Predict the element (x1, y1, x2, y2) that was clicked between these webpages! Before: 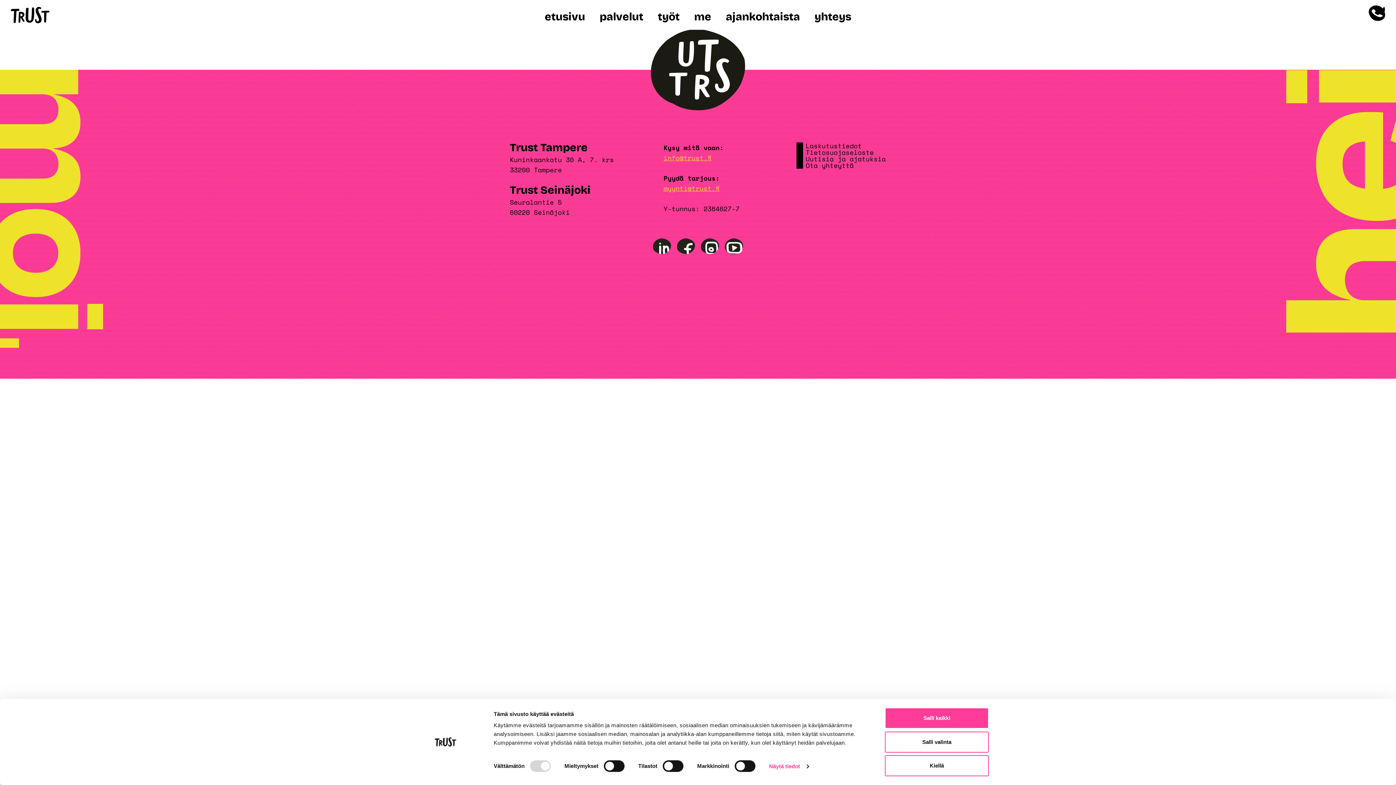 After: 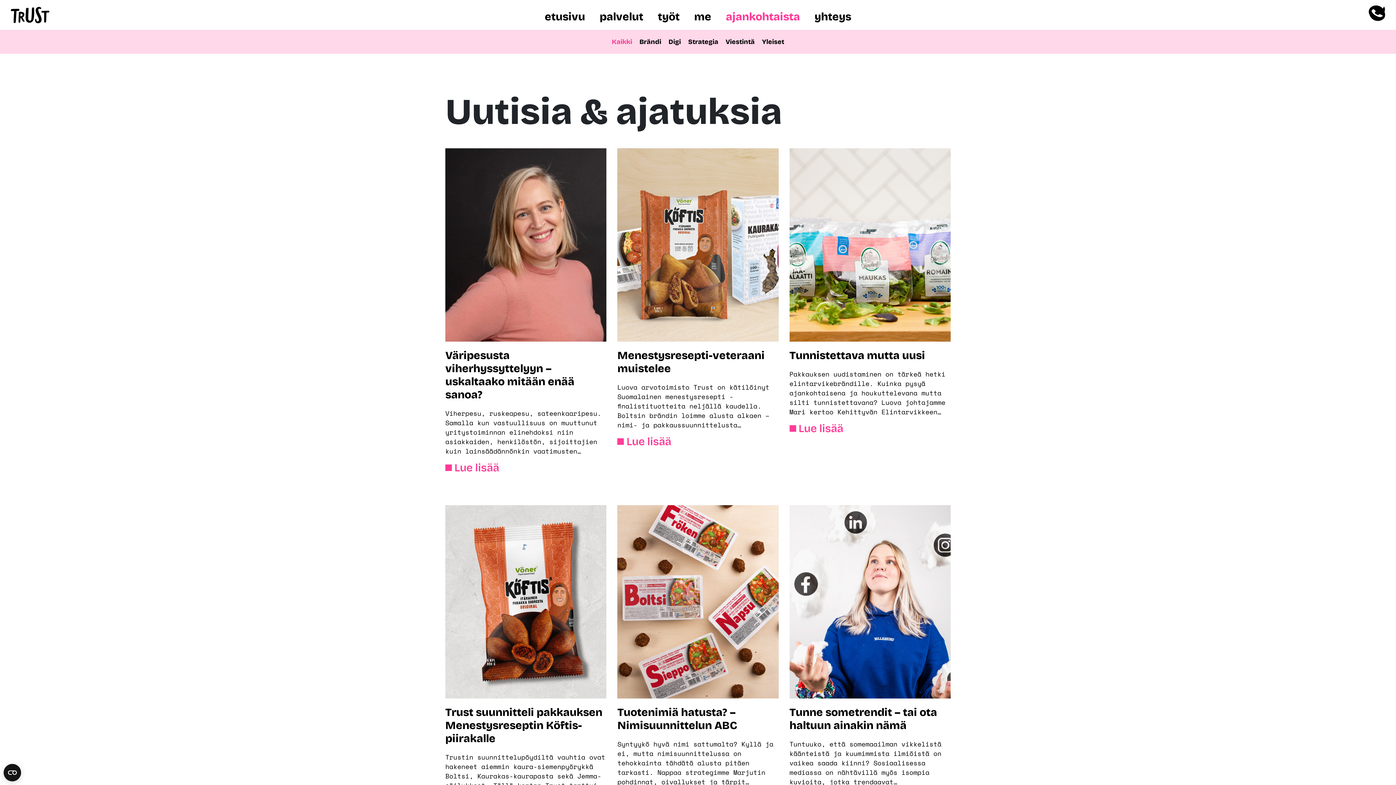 Action: bbox: (796, 154, 885, 163) label: Uutisia ja ajatuksia